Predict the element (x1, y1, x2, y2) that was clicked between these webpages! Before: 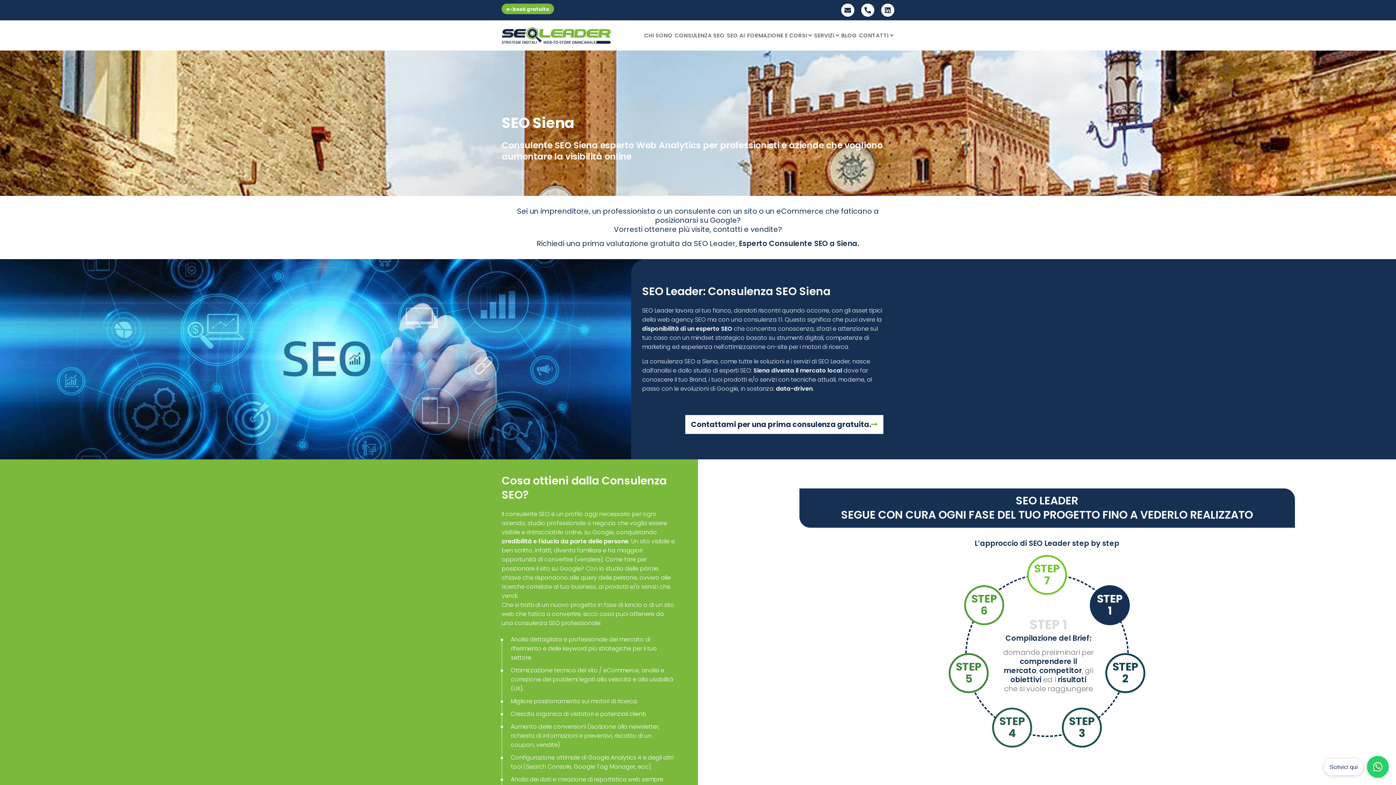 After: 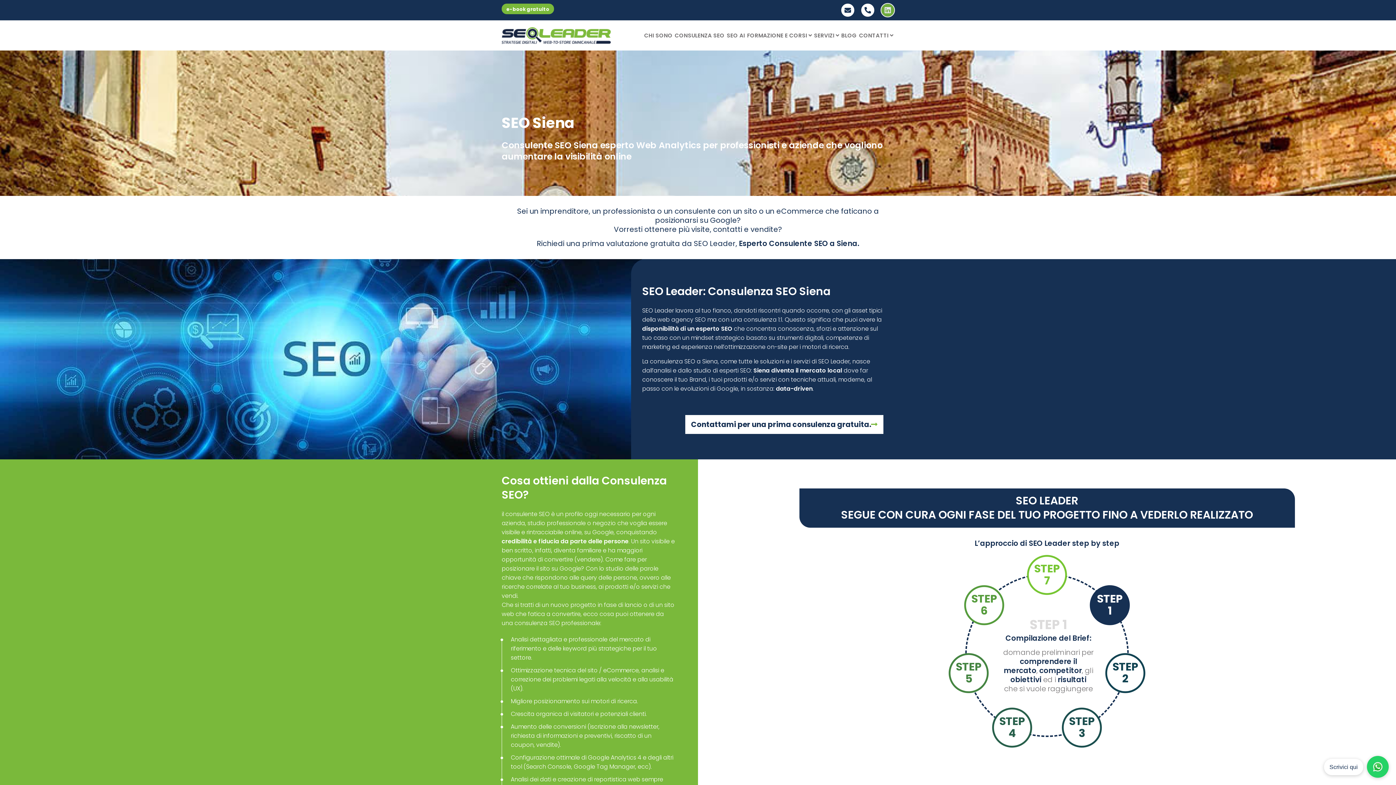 Action: label: Linkedin bbox: (881, 3, 894, 16)